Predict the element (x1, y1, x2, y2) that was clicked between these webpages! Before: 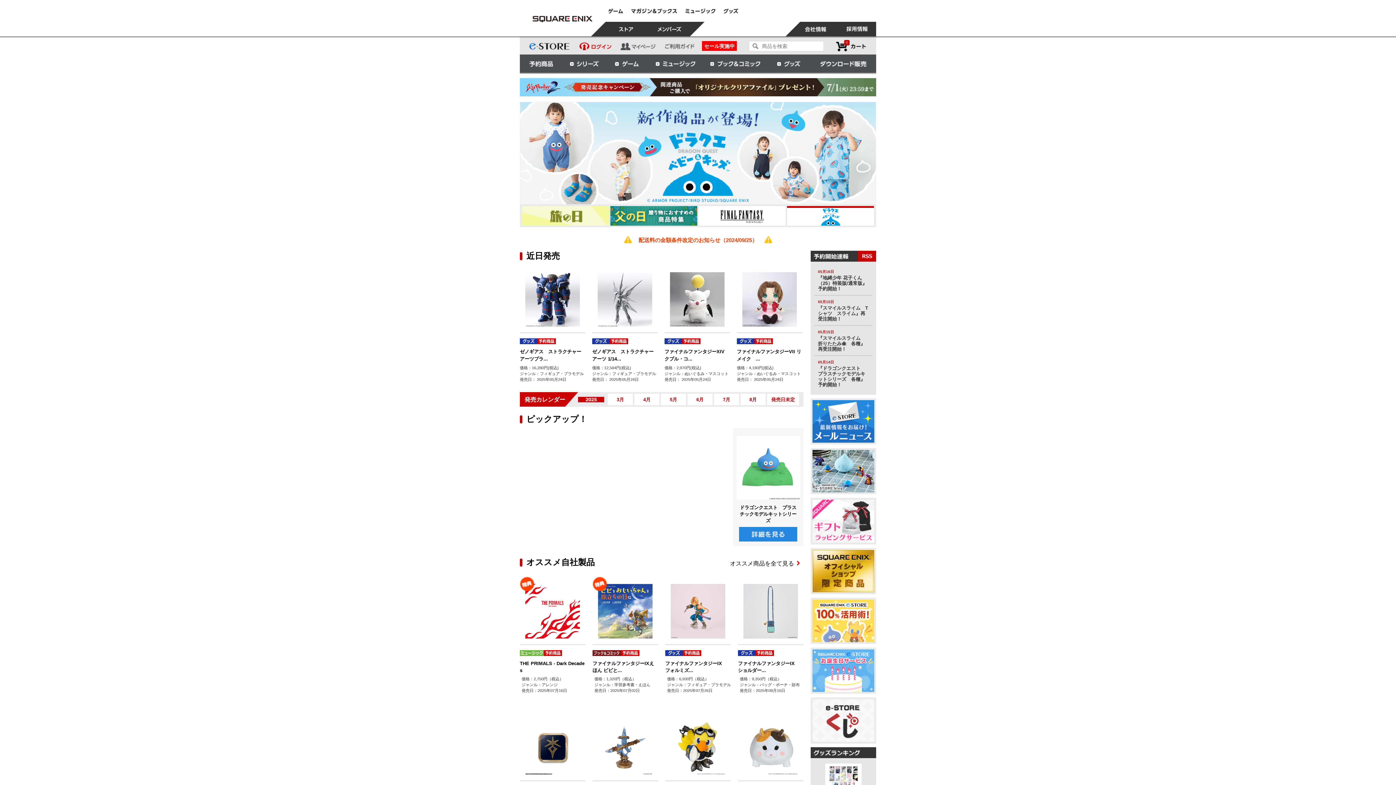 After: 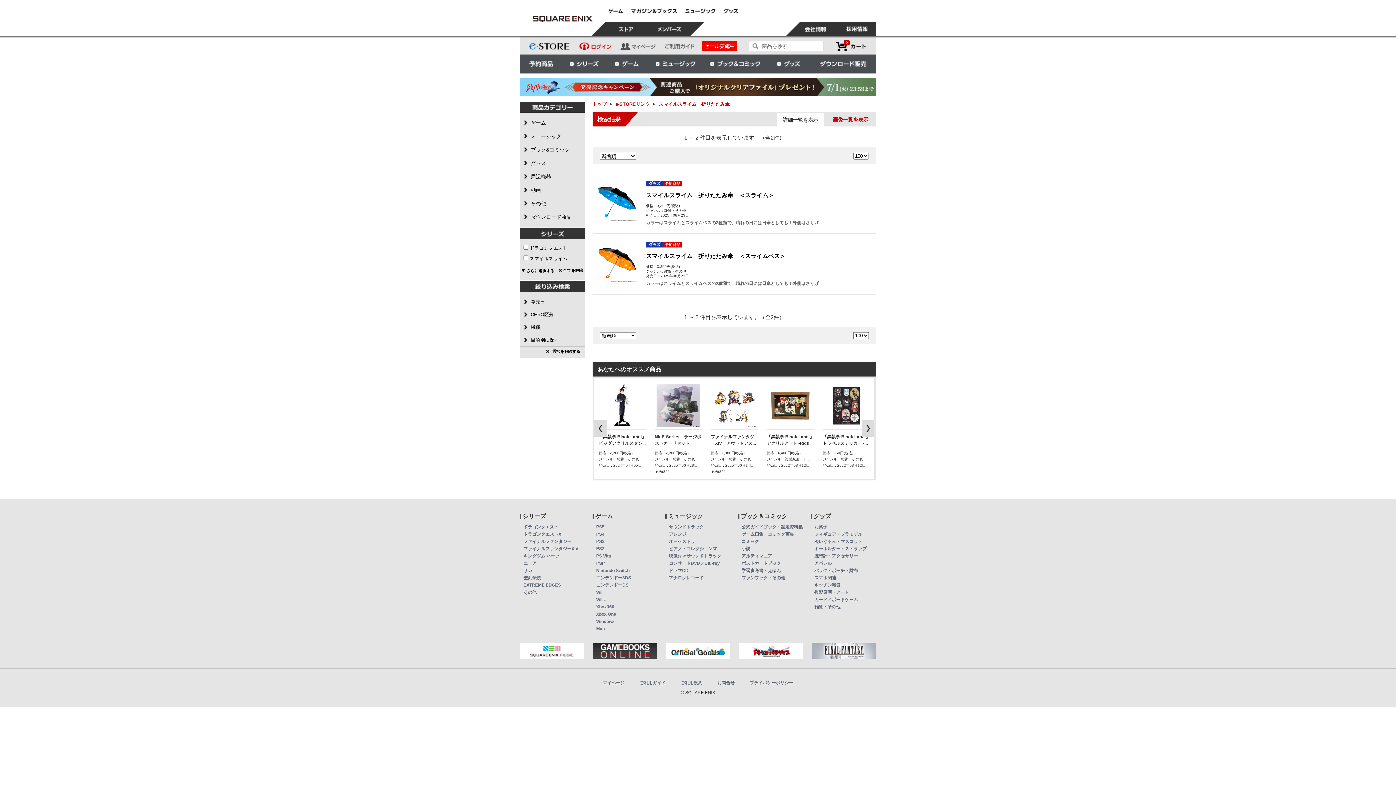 Action: bbox: (818, 335, 865, 352) label: 『スマイルスライム　折りたたみ傘　各種』再受注開始！